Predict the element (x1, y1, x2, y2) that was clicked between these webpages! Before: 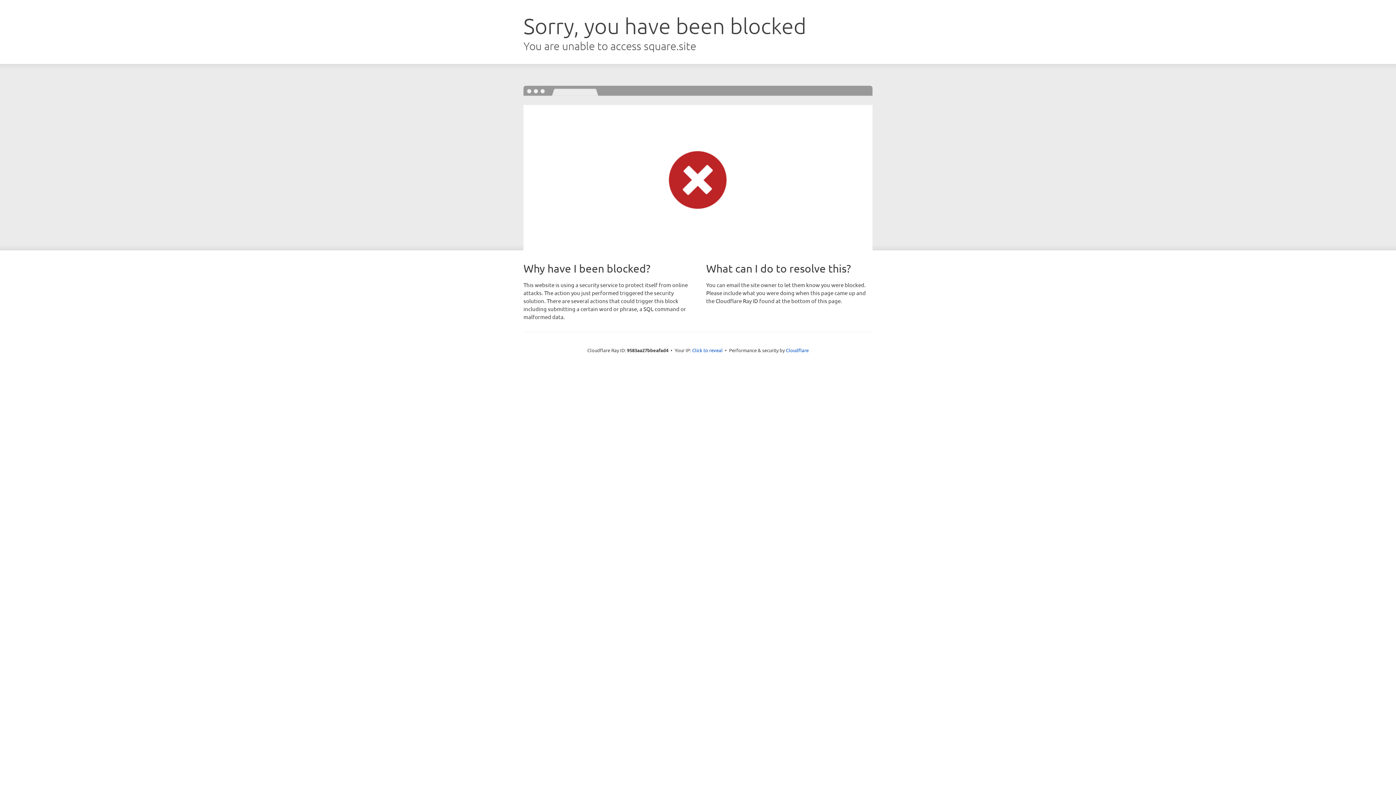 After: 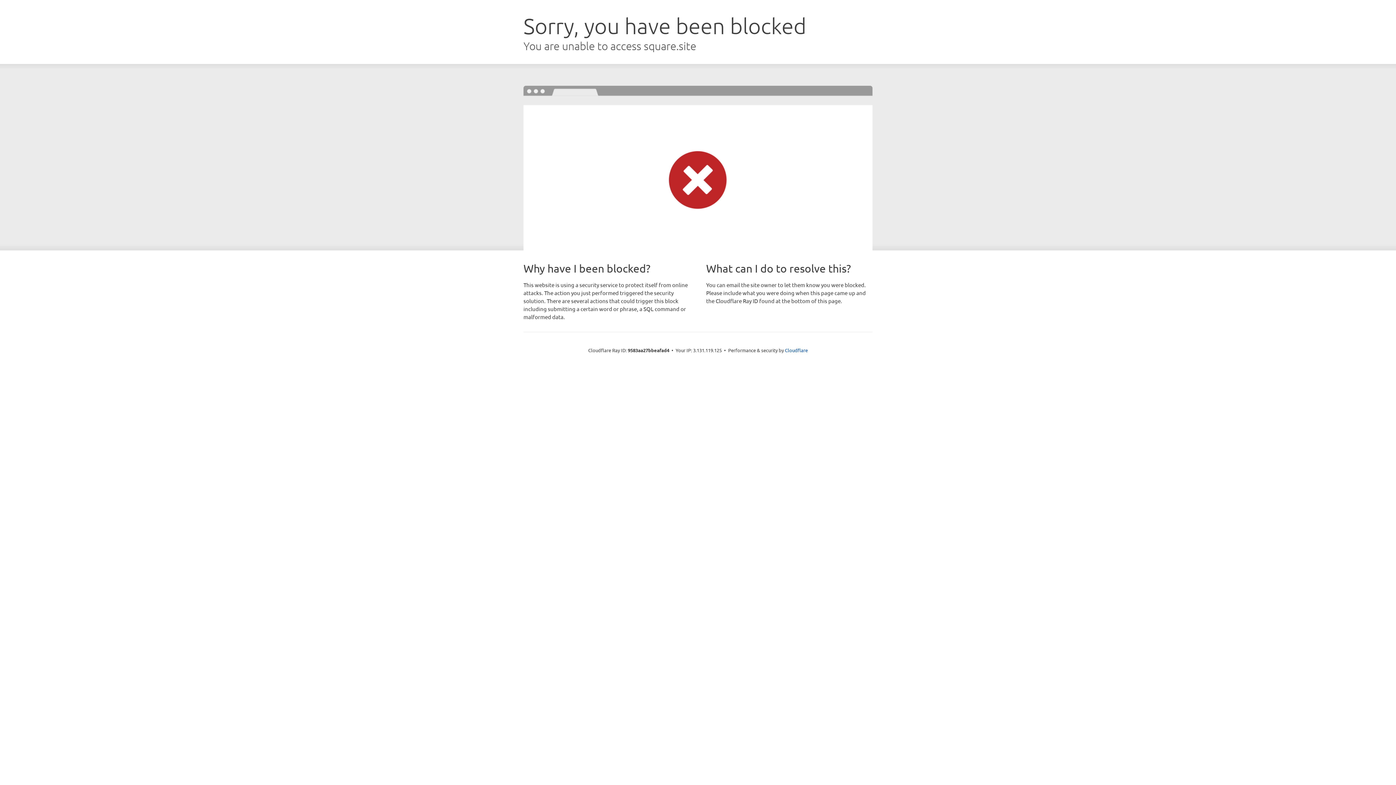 Action: bbox: (692, 346, 722, 353) label: Click to reveal